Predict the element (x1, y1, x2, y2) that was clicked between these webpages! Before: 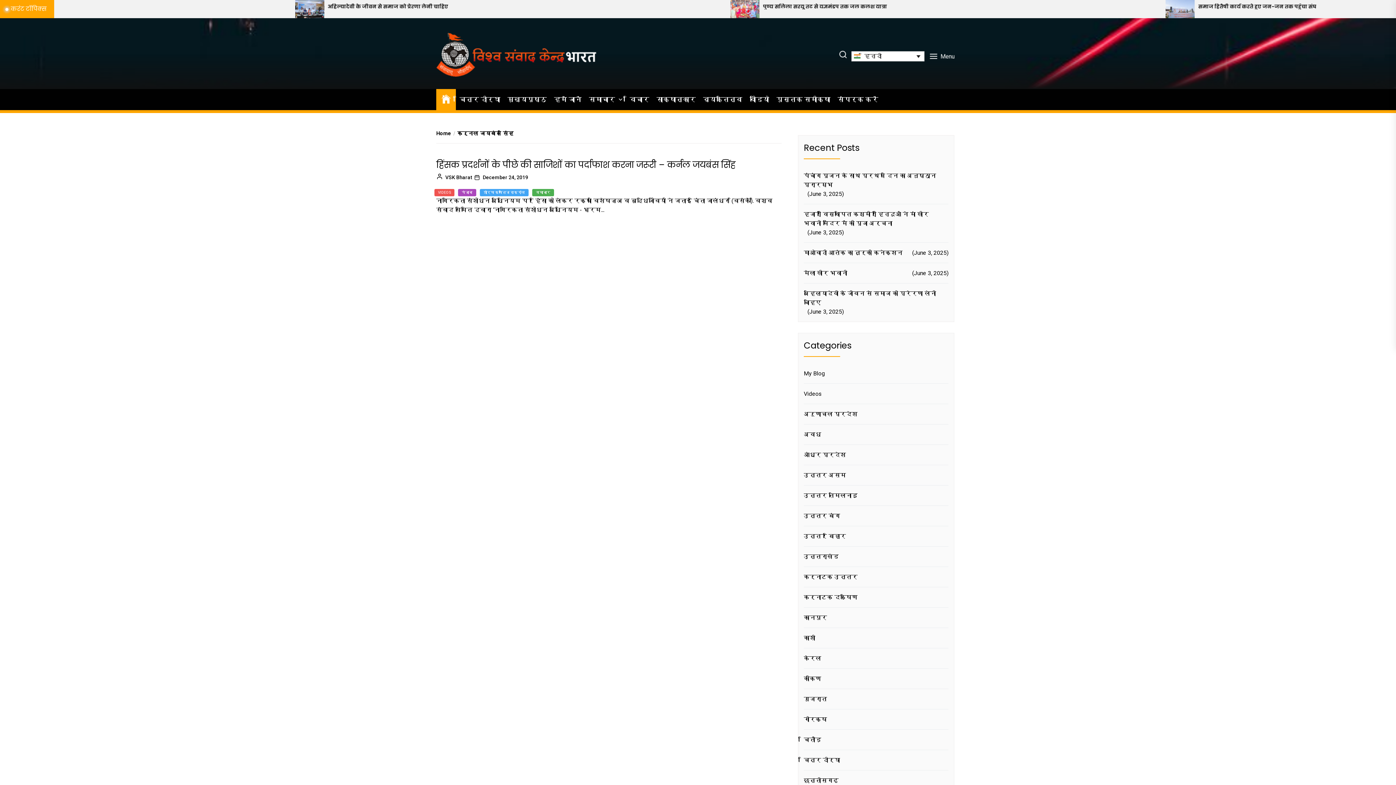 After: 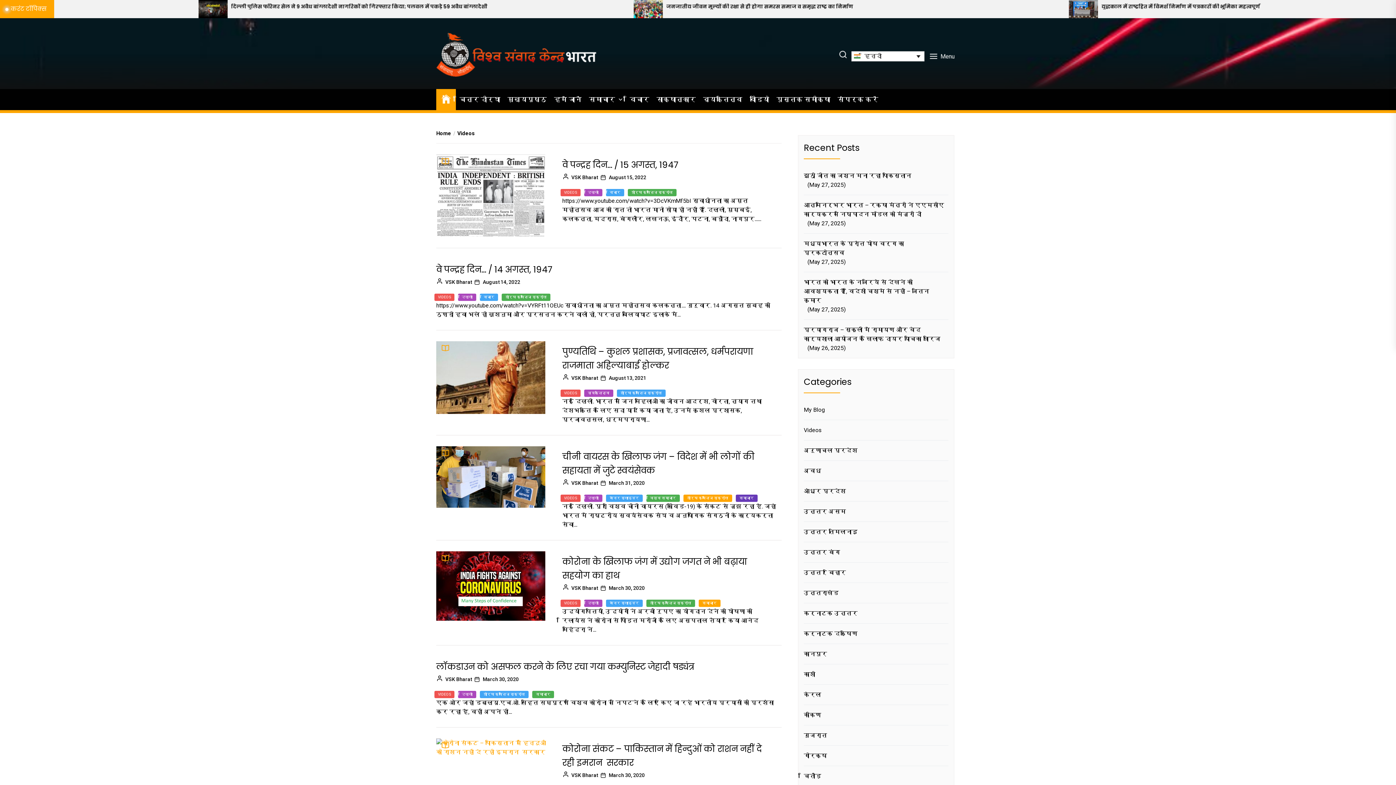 Action: bbox: (804, 389, 824, 398) label: Videos